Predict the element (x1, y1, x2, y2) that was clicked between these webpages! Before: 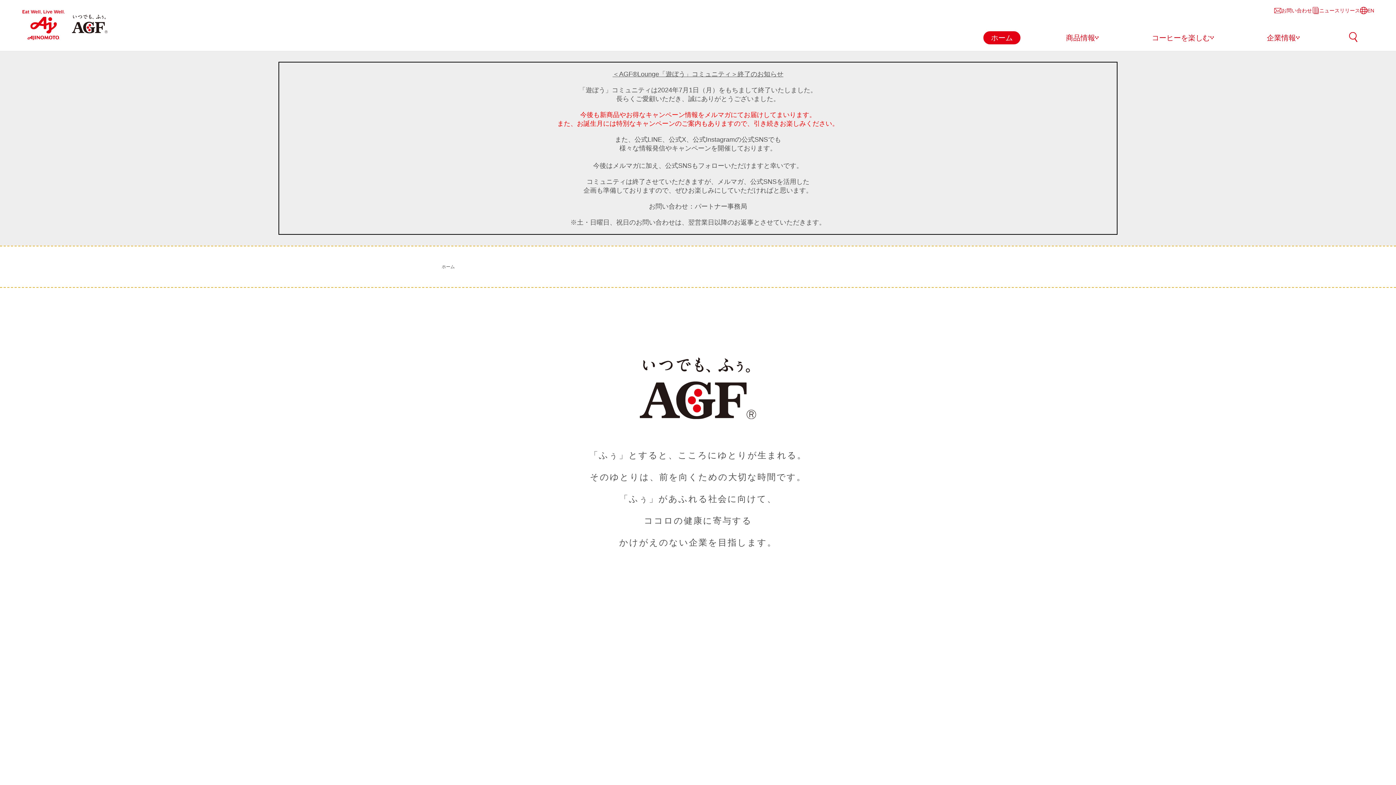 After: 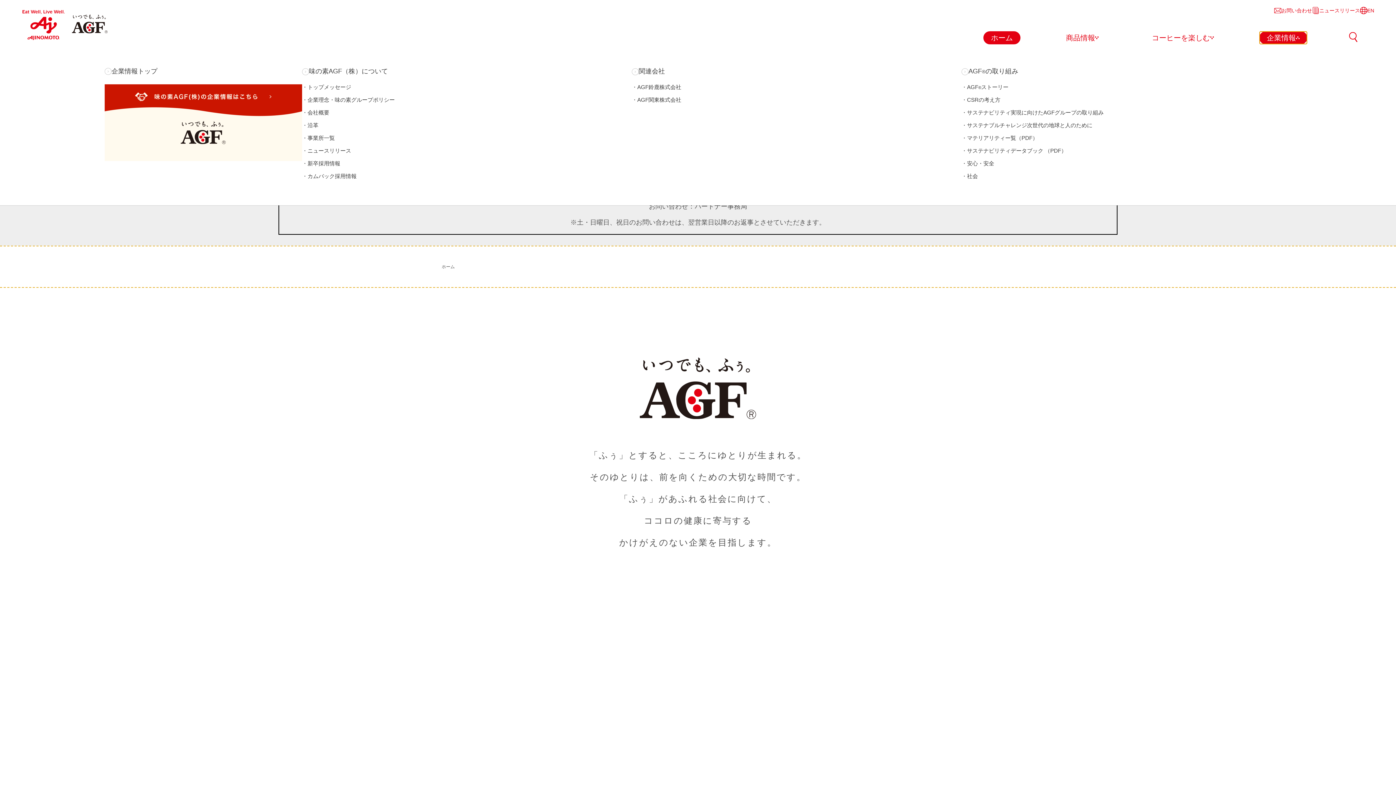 Action: bbox: (1259, 31, 1307, 44) label: 企業情報